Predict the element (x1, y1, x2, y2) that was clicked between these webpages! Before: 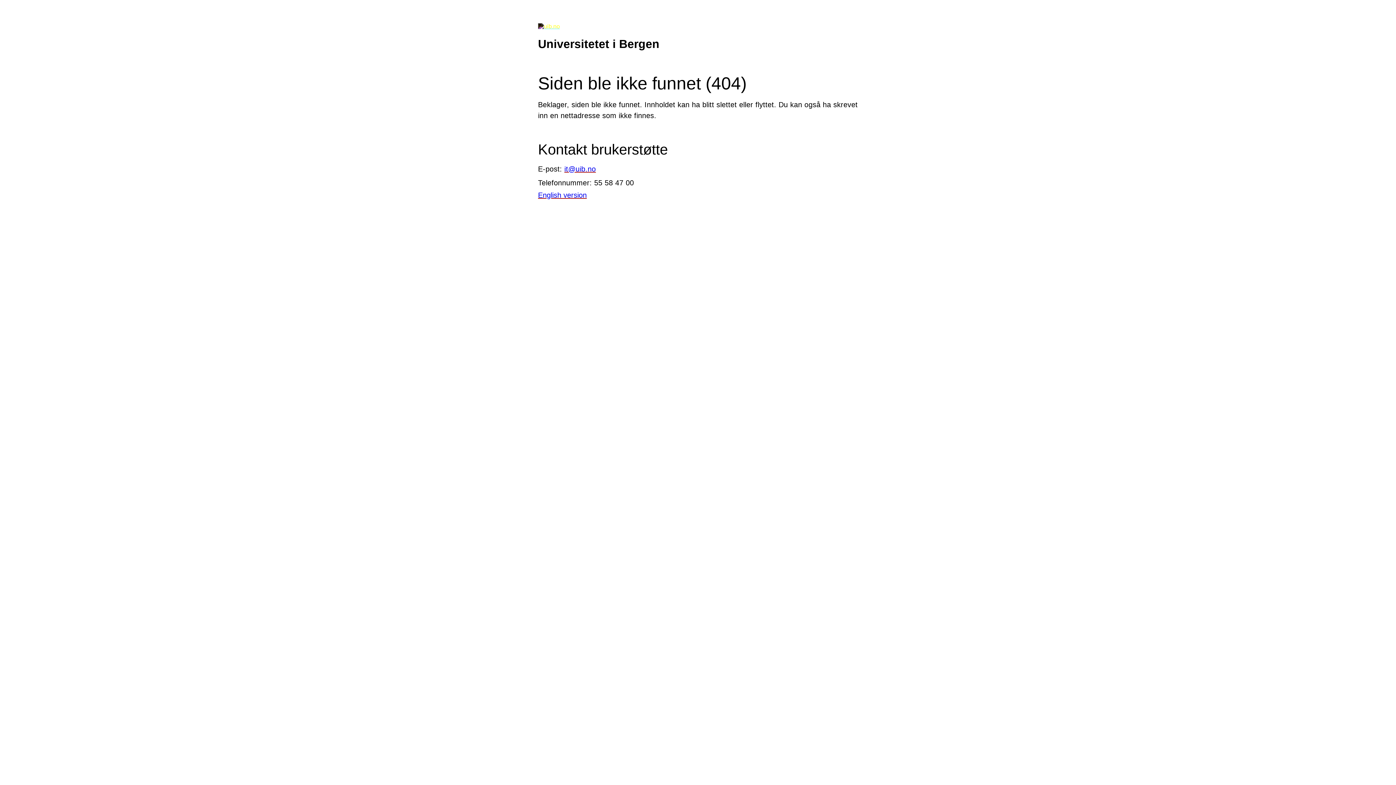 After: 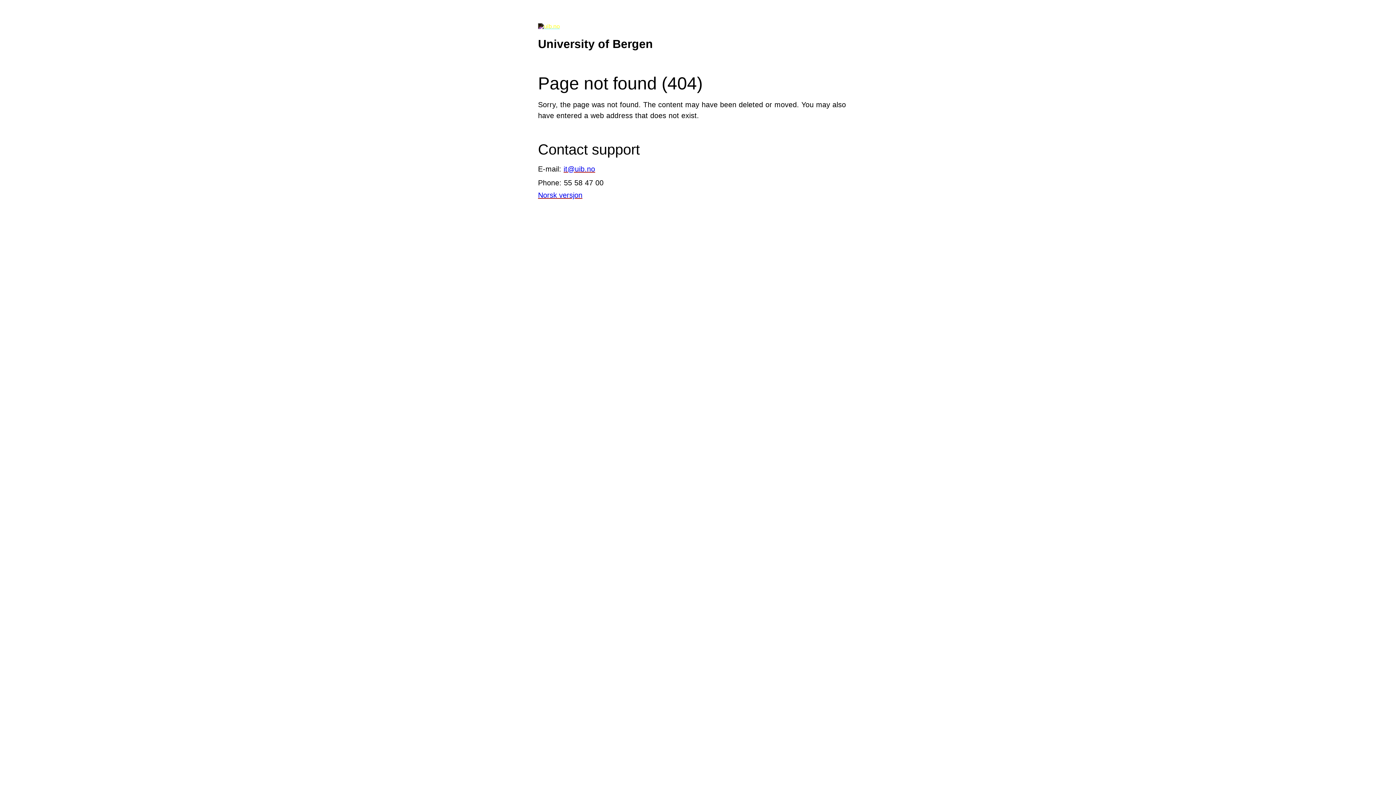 Action: label: English version bbox: (538, 191, 586, 199)